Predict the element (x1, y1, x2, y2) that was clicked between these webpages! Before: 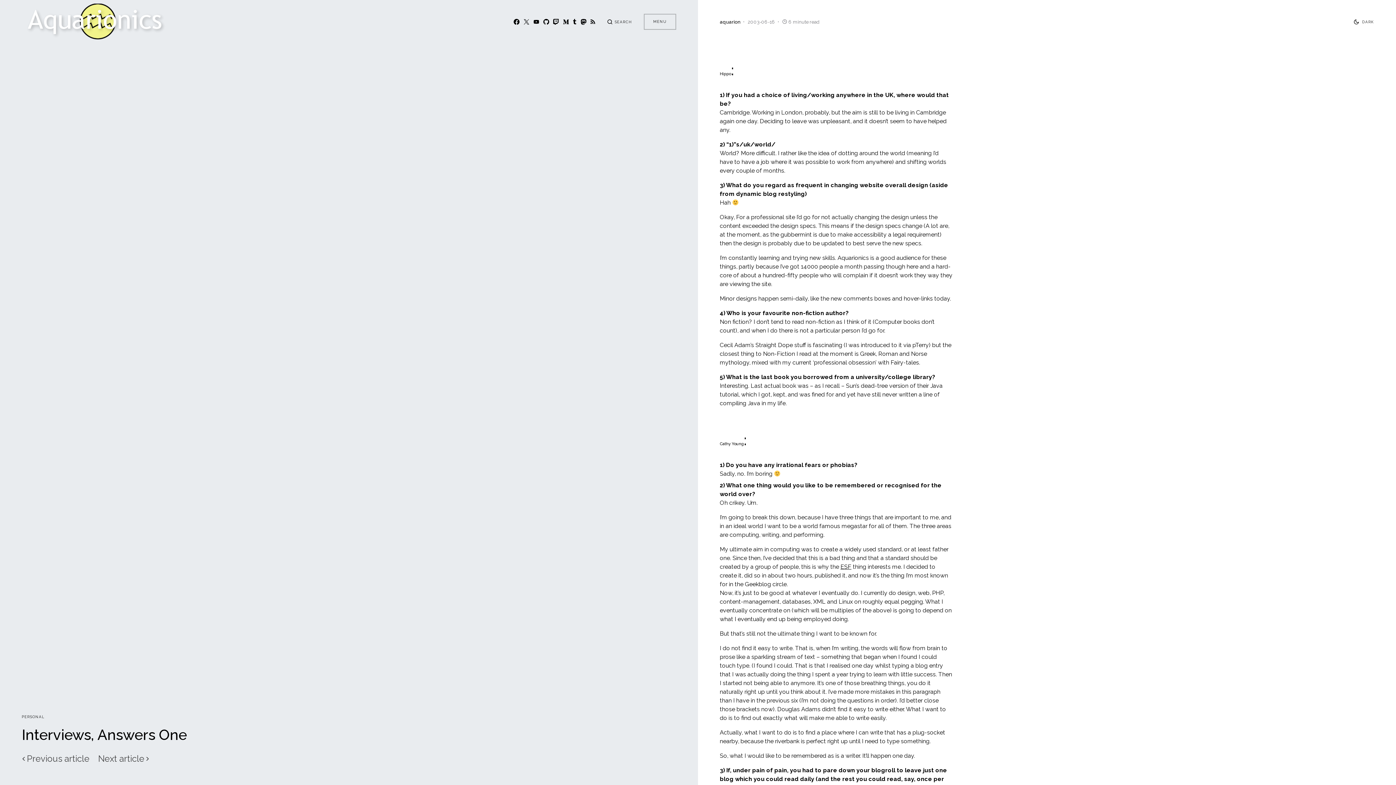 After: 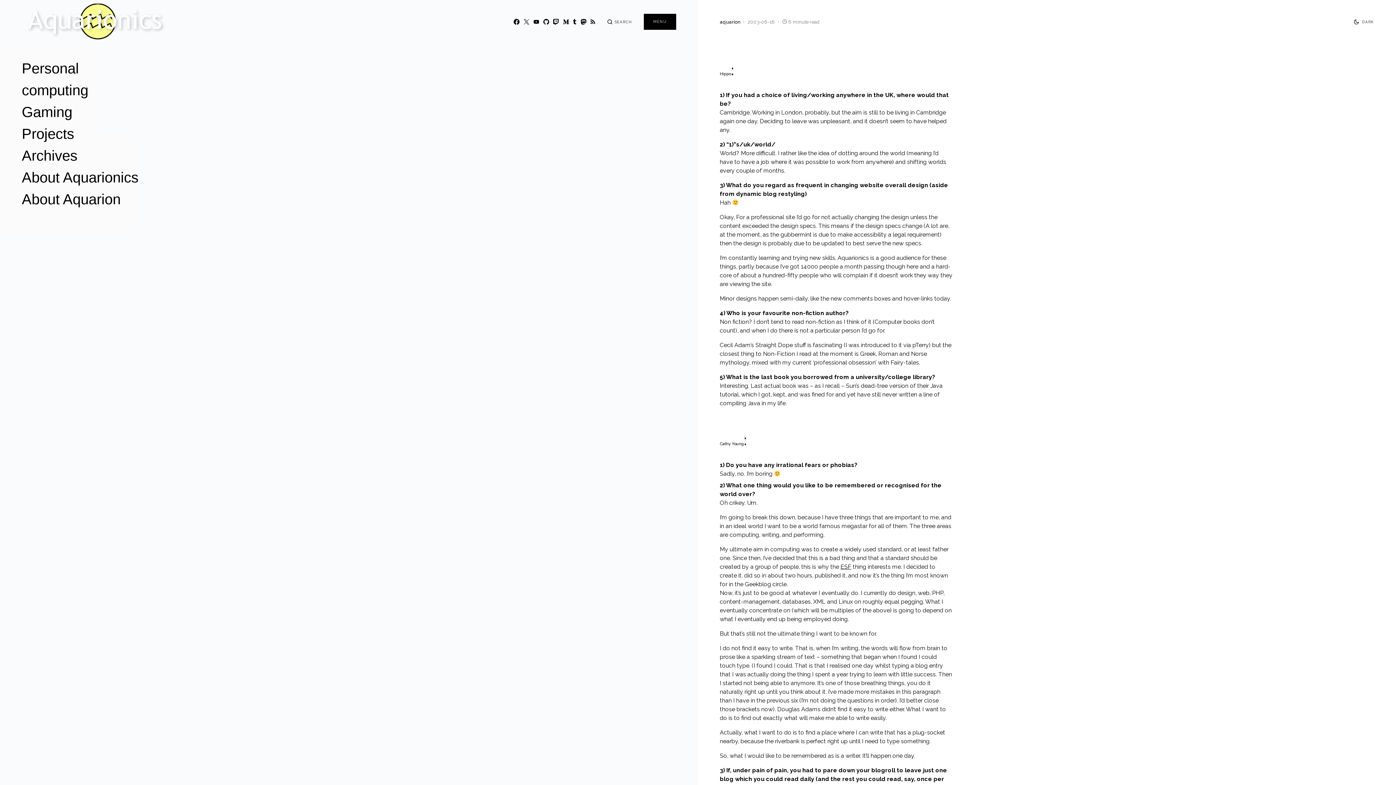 Action: bbox: (644, 13, 676, 29) label: MENU